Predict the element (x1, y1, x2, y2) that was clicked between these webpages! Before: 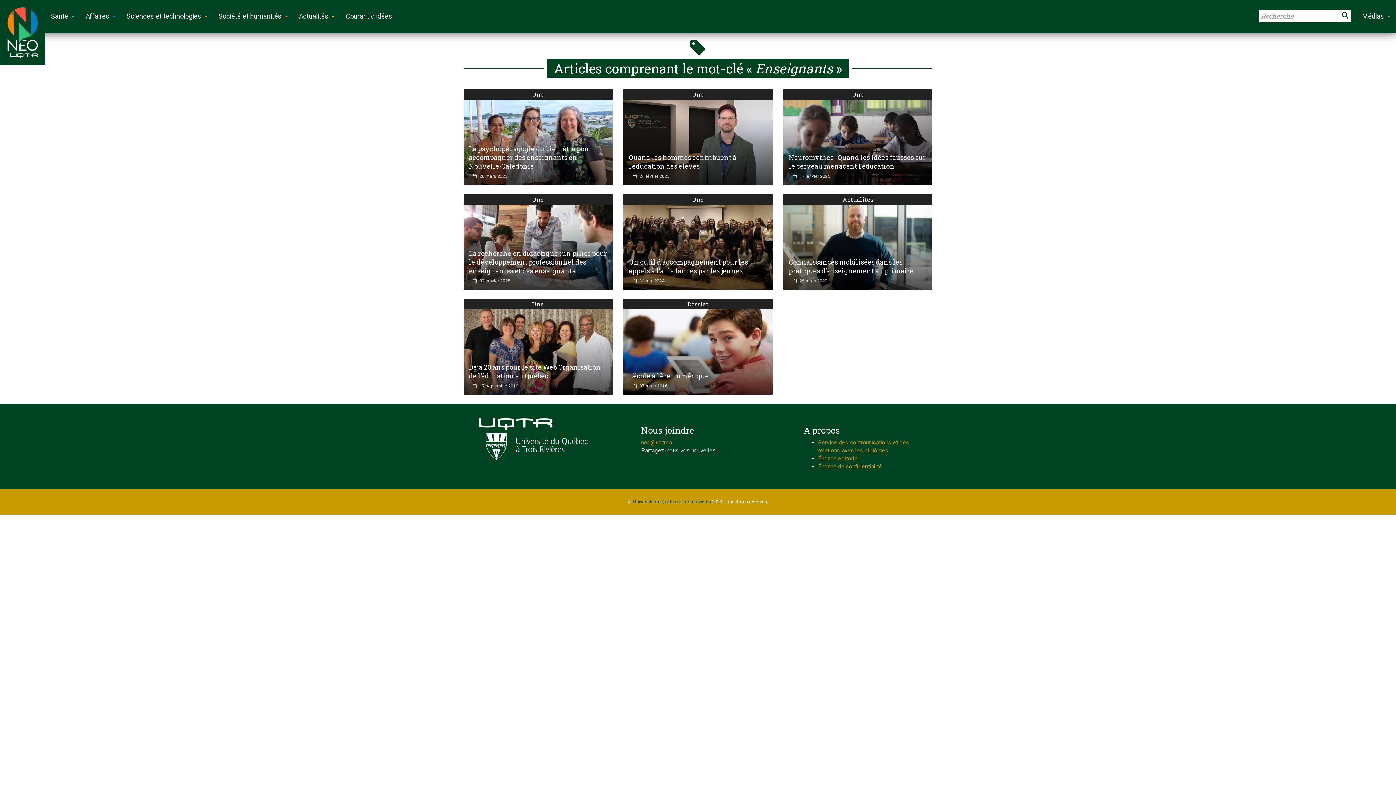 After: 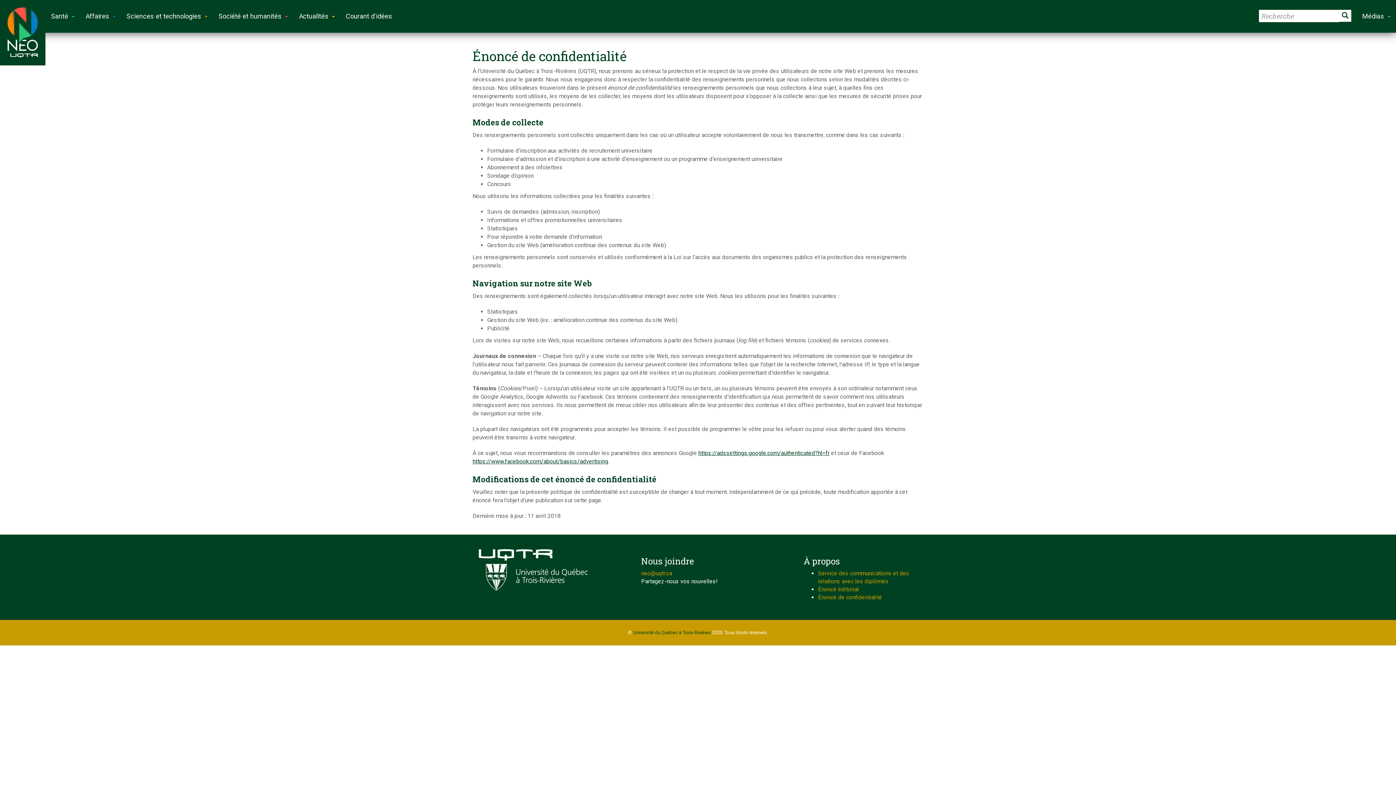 Action: bbox: (818, 463, 882, 470) label: Énoncé de confidentialité